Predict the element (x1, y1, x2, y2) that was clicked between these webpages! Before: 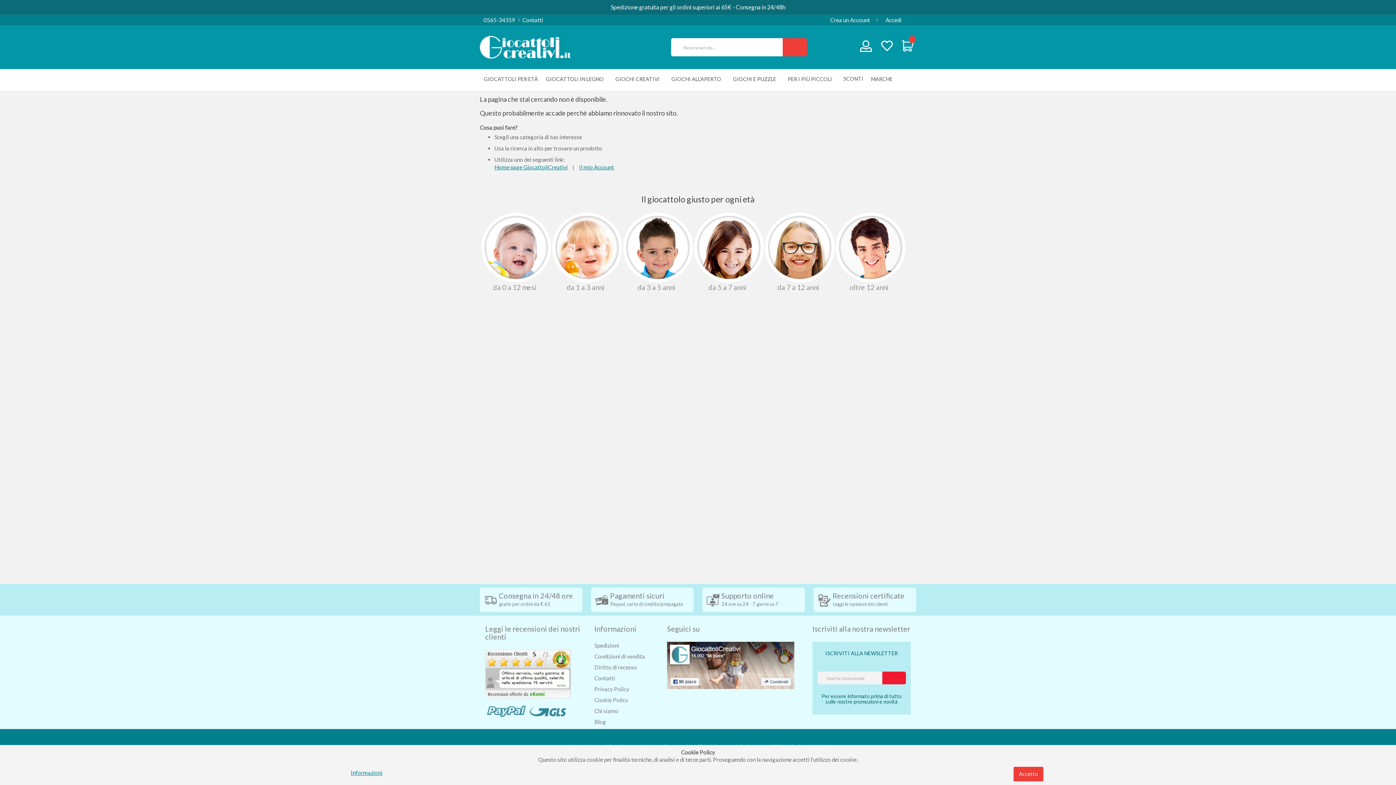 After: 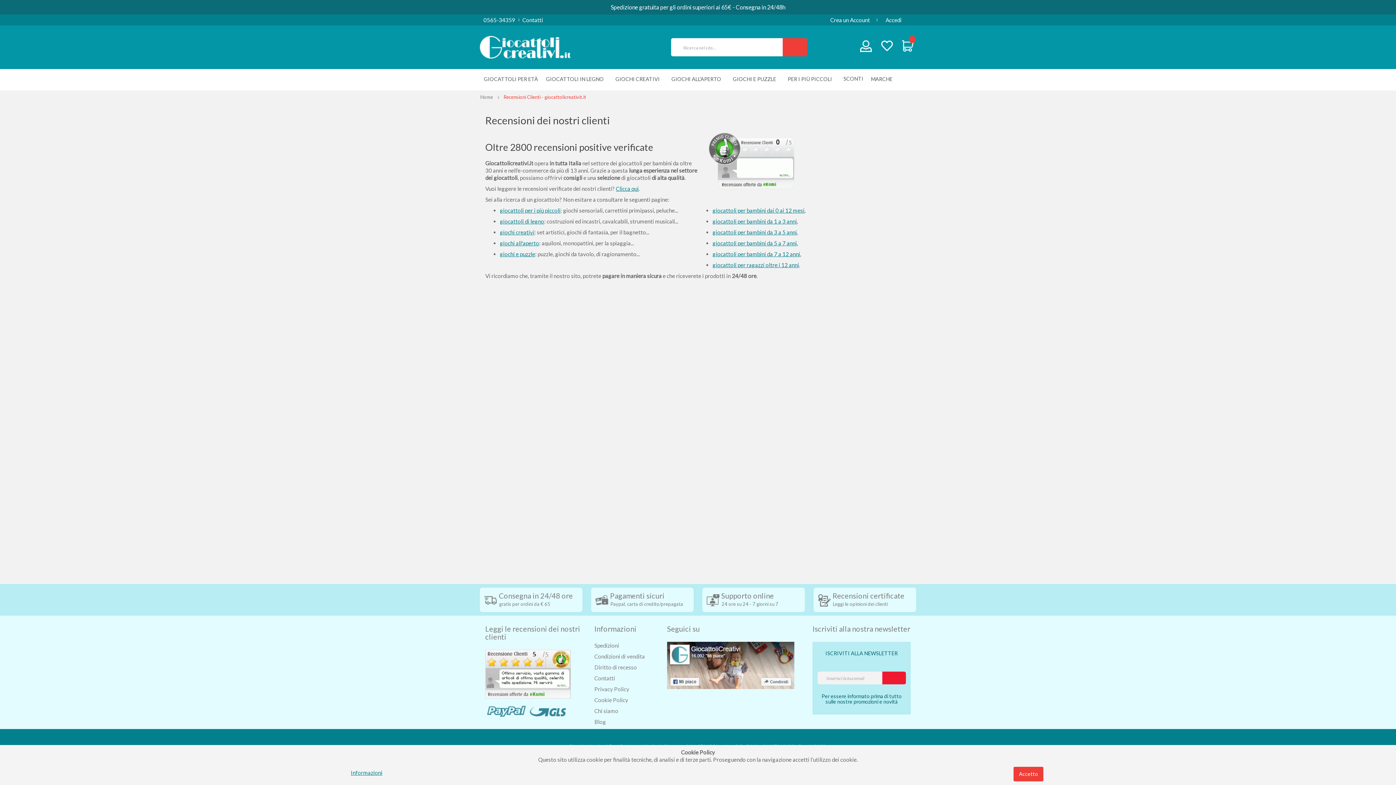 Action: bbox: (485, 670, 570, 677)